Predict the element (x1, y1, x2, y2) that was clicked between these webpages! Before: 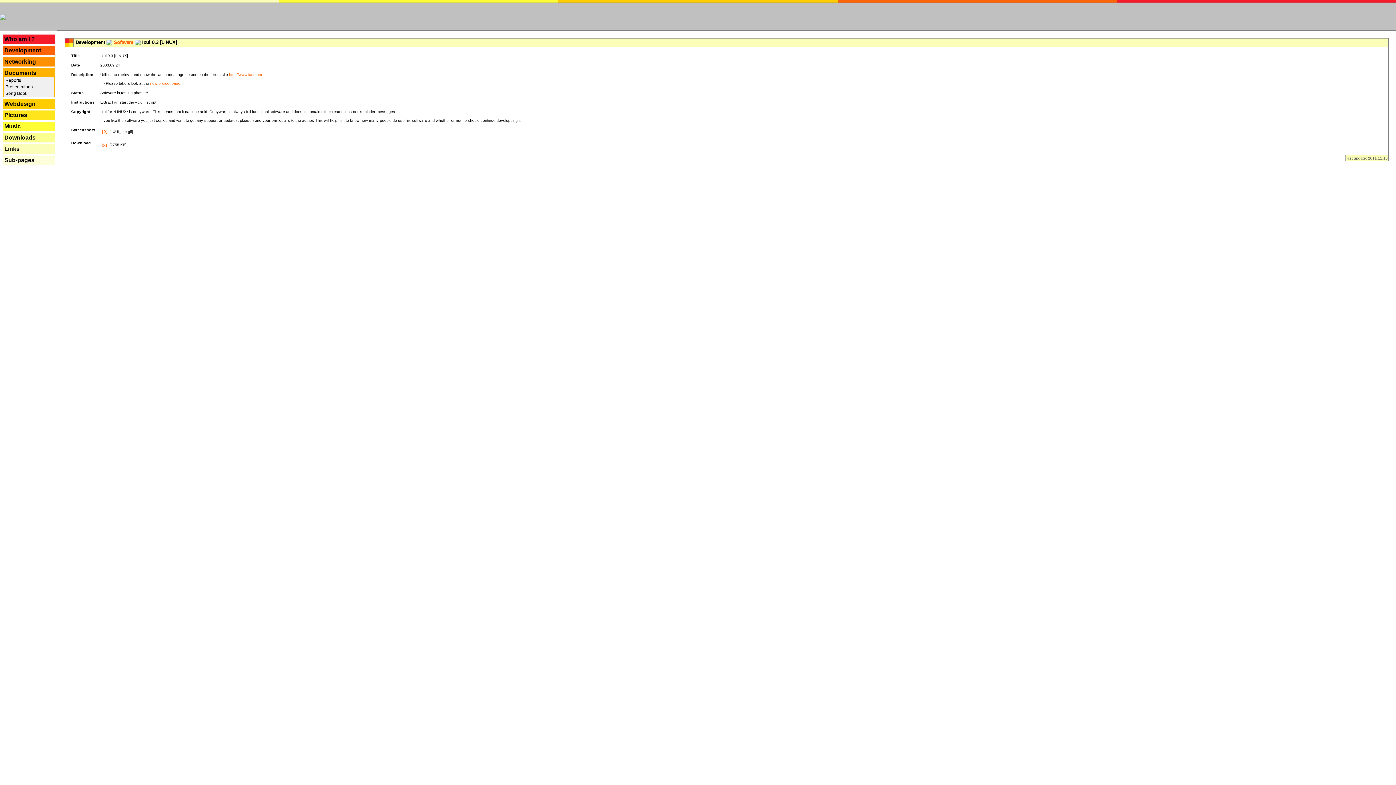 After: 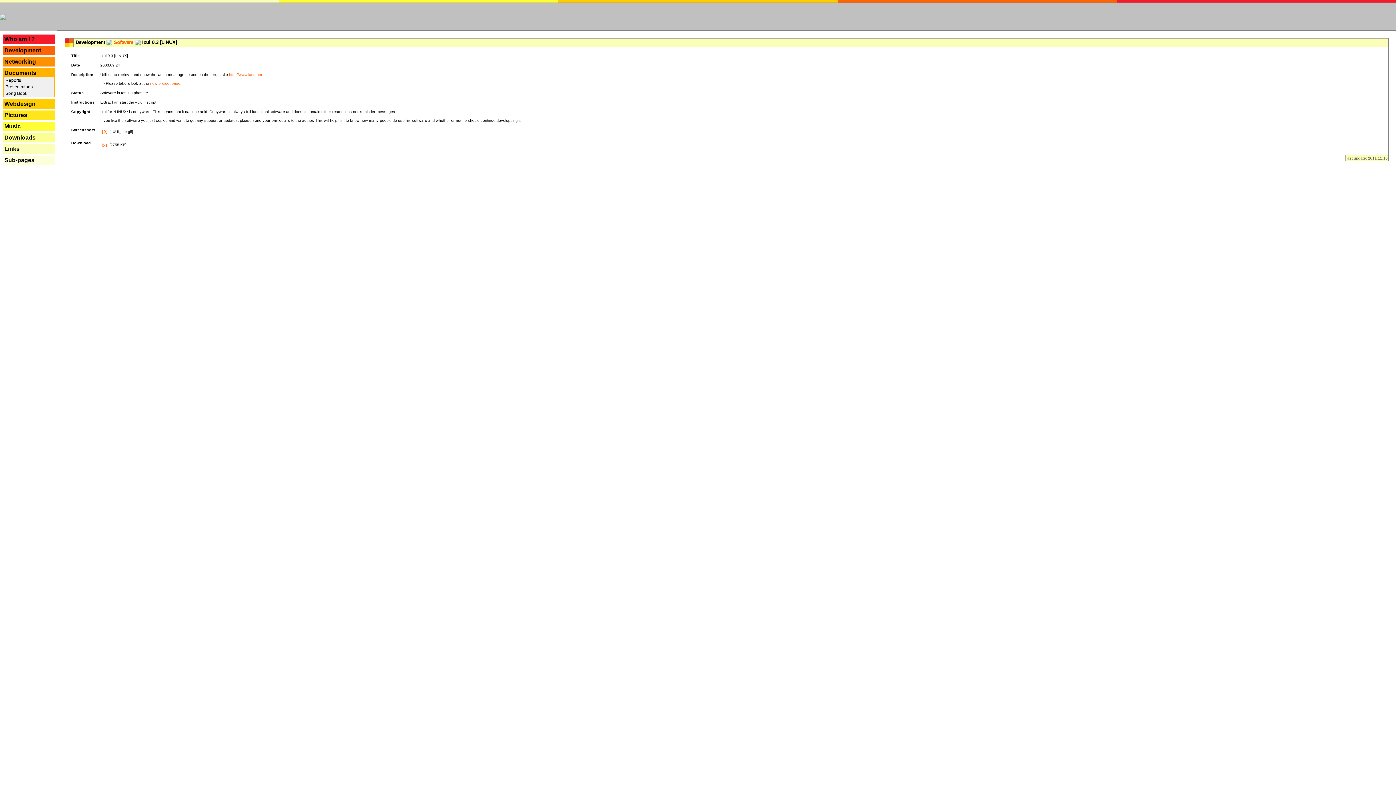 Action: label: Documents bbox: (4, 69, 36, 76)